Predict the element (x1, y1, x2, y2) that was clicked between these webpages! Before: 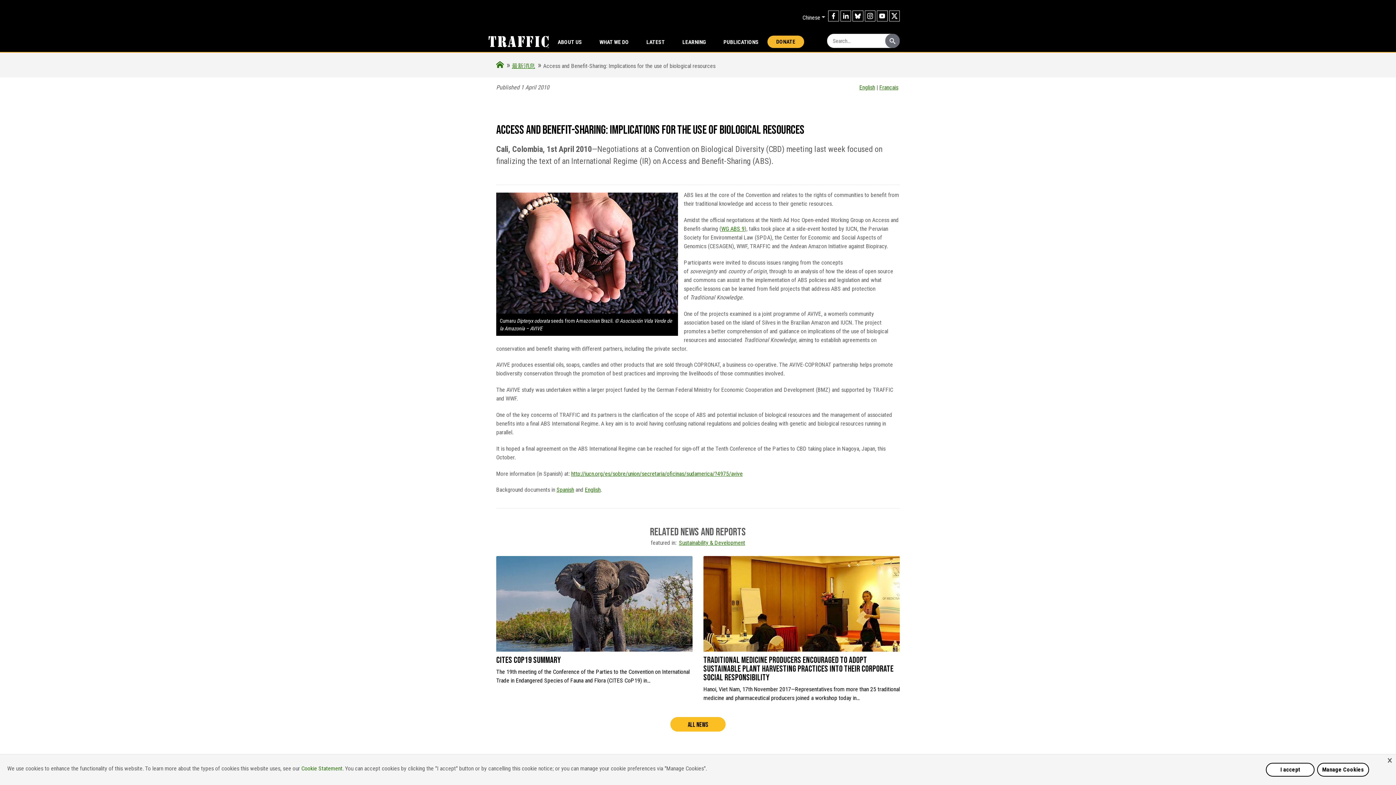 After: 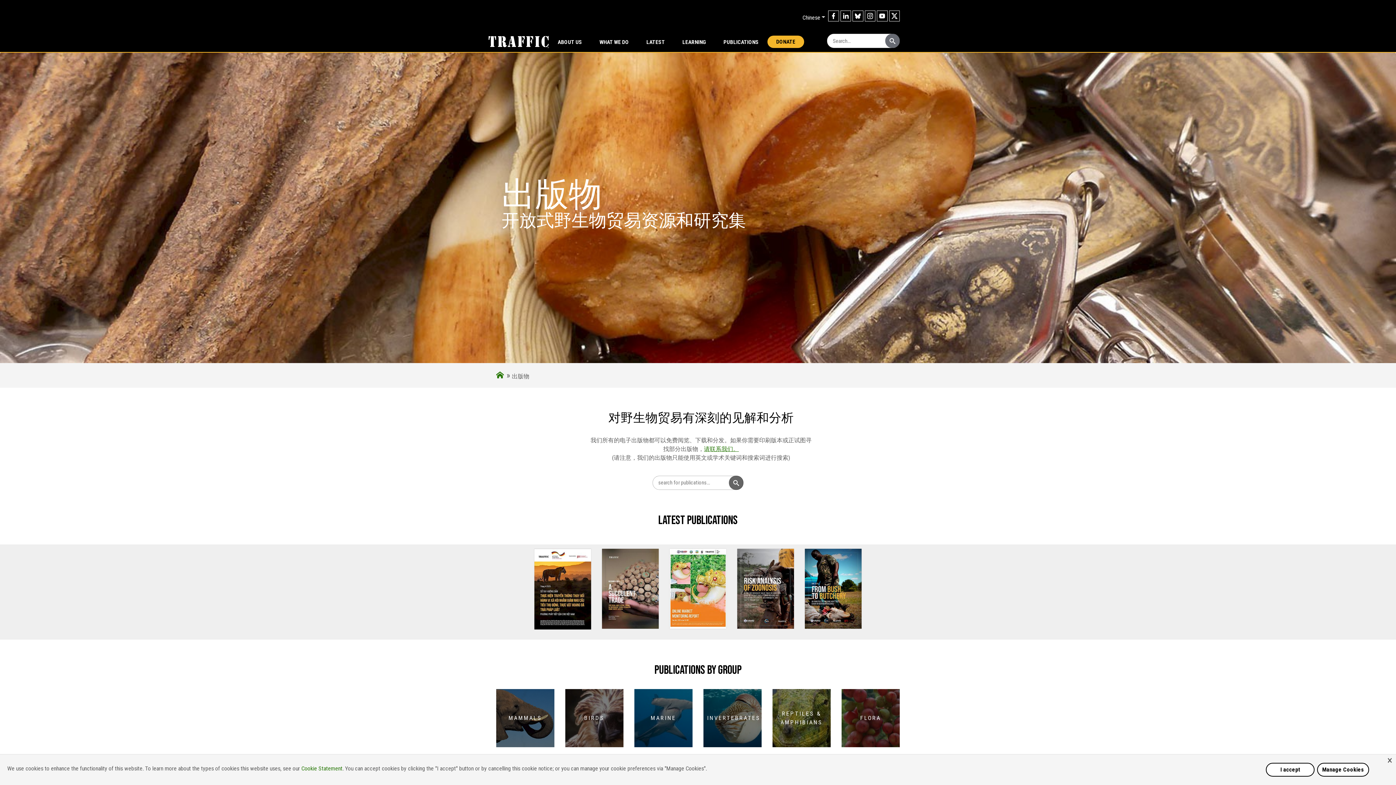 Action: label: PUBLICATIONS bbox: (714, 32, 767, 52)